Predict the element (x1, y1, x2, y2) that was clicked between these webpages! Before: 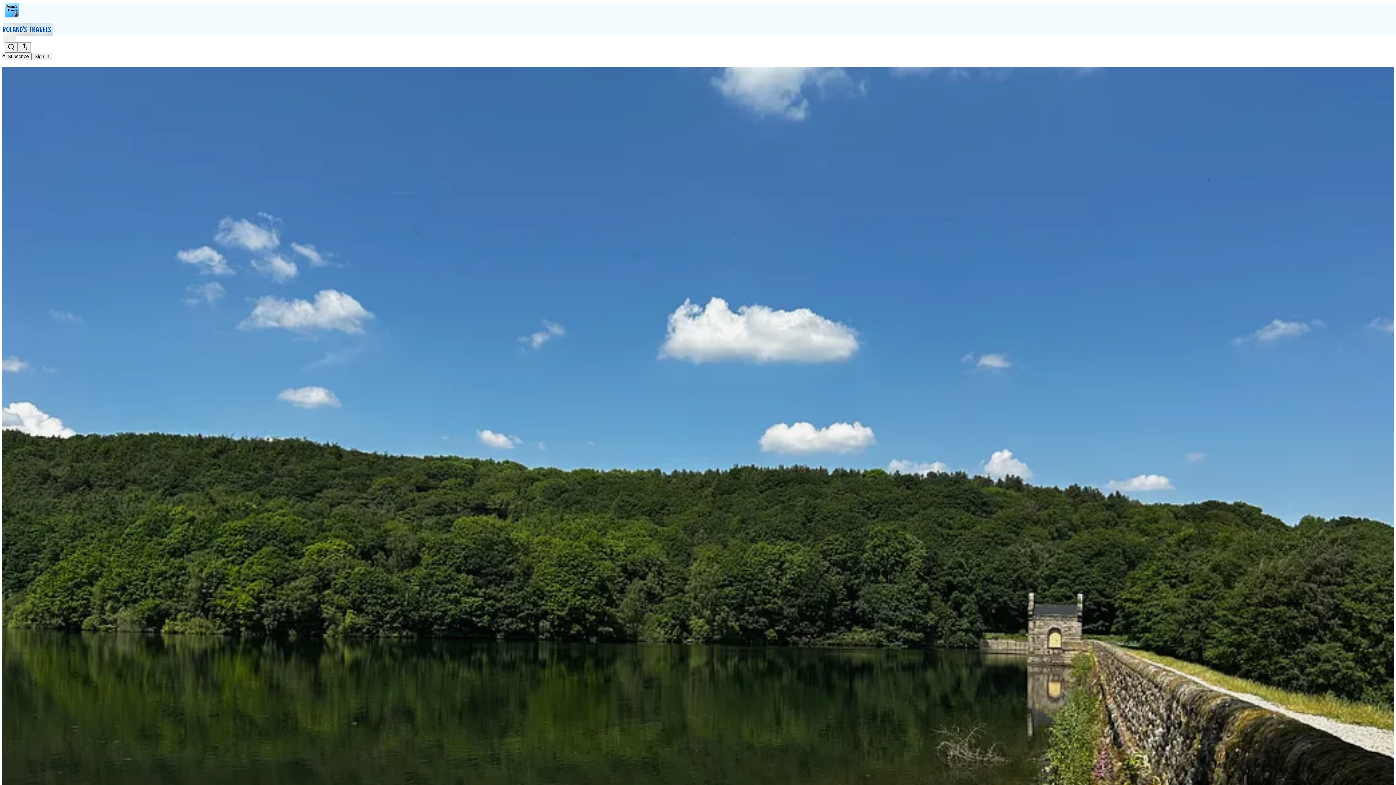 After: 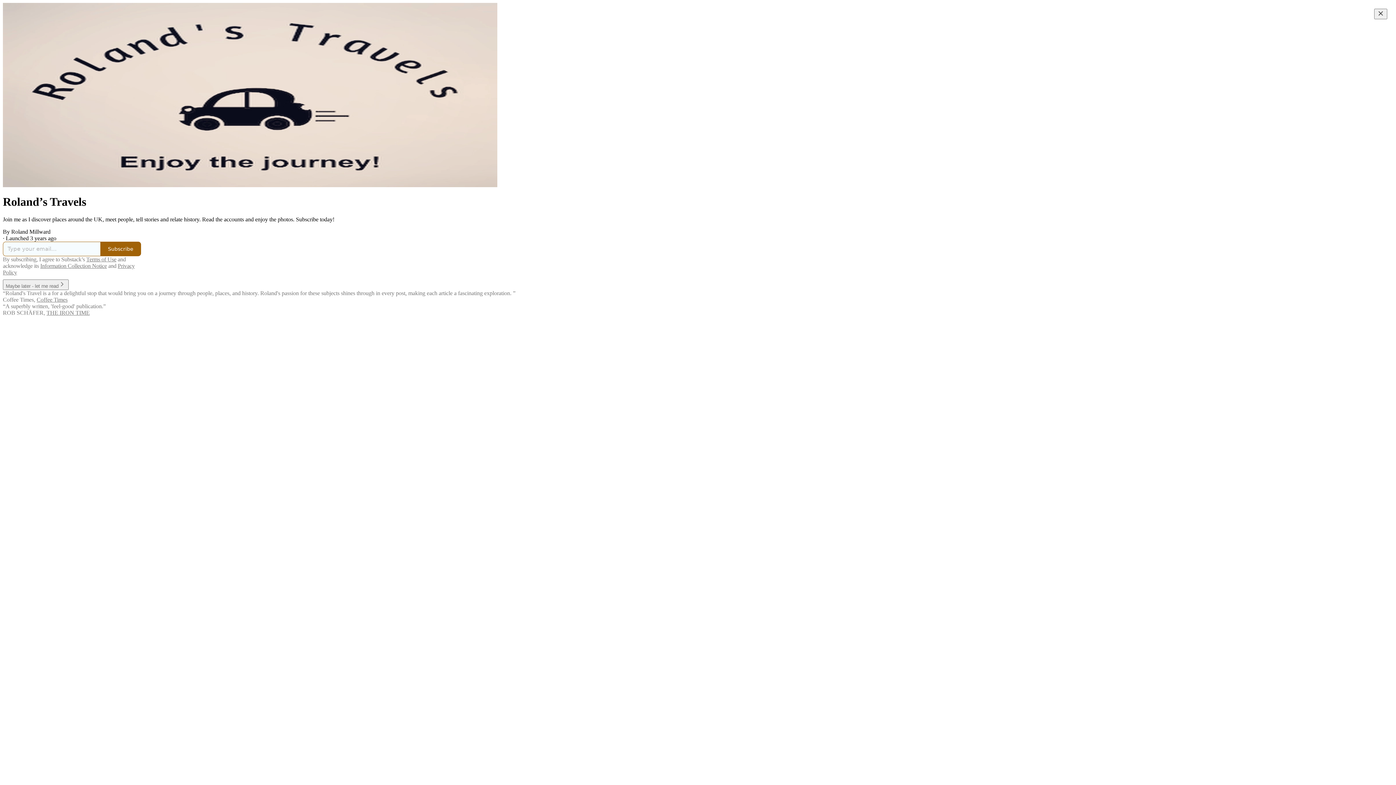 Action: bbox: (4, 2, 1399, 17)